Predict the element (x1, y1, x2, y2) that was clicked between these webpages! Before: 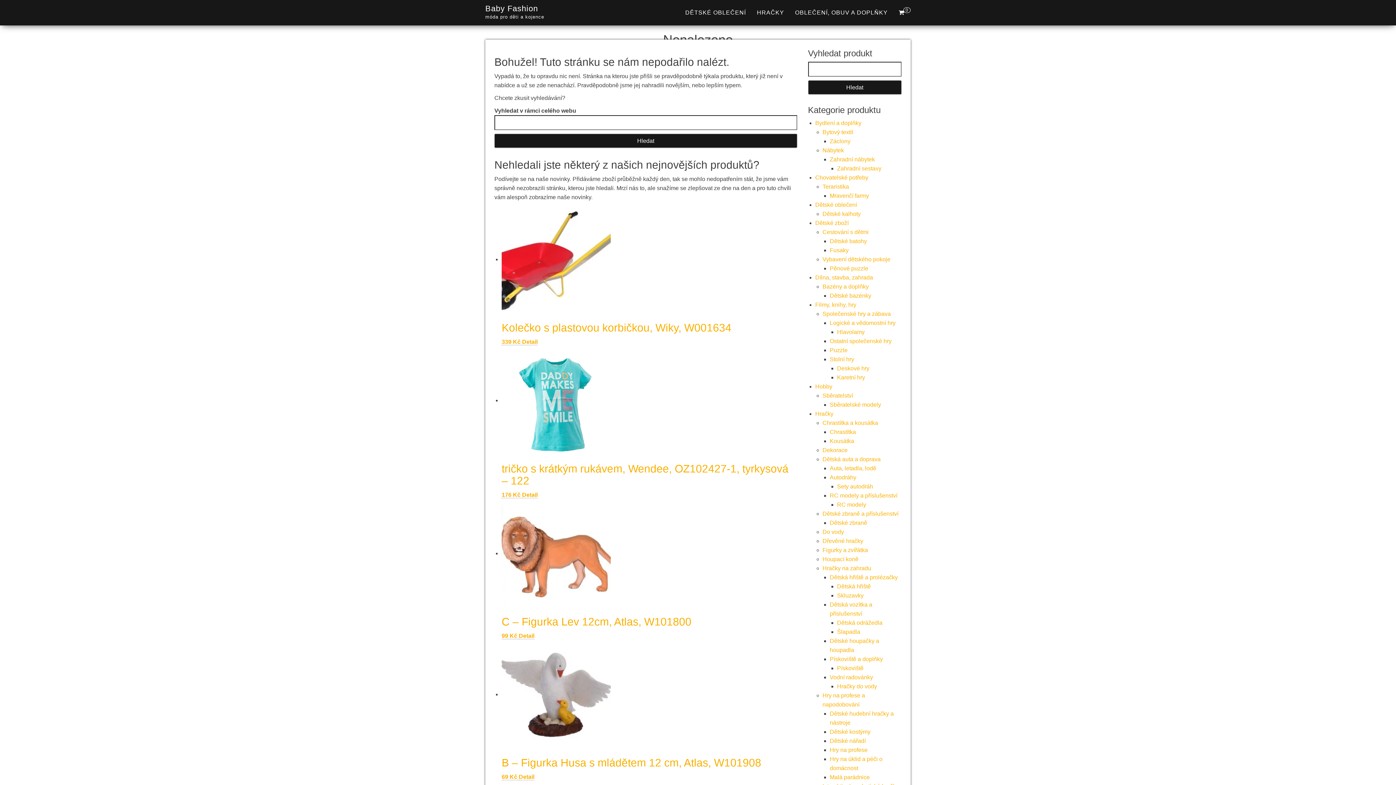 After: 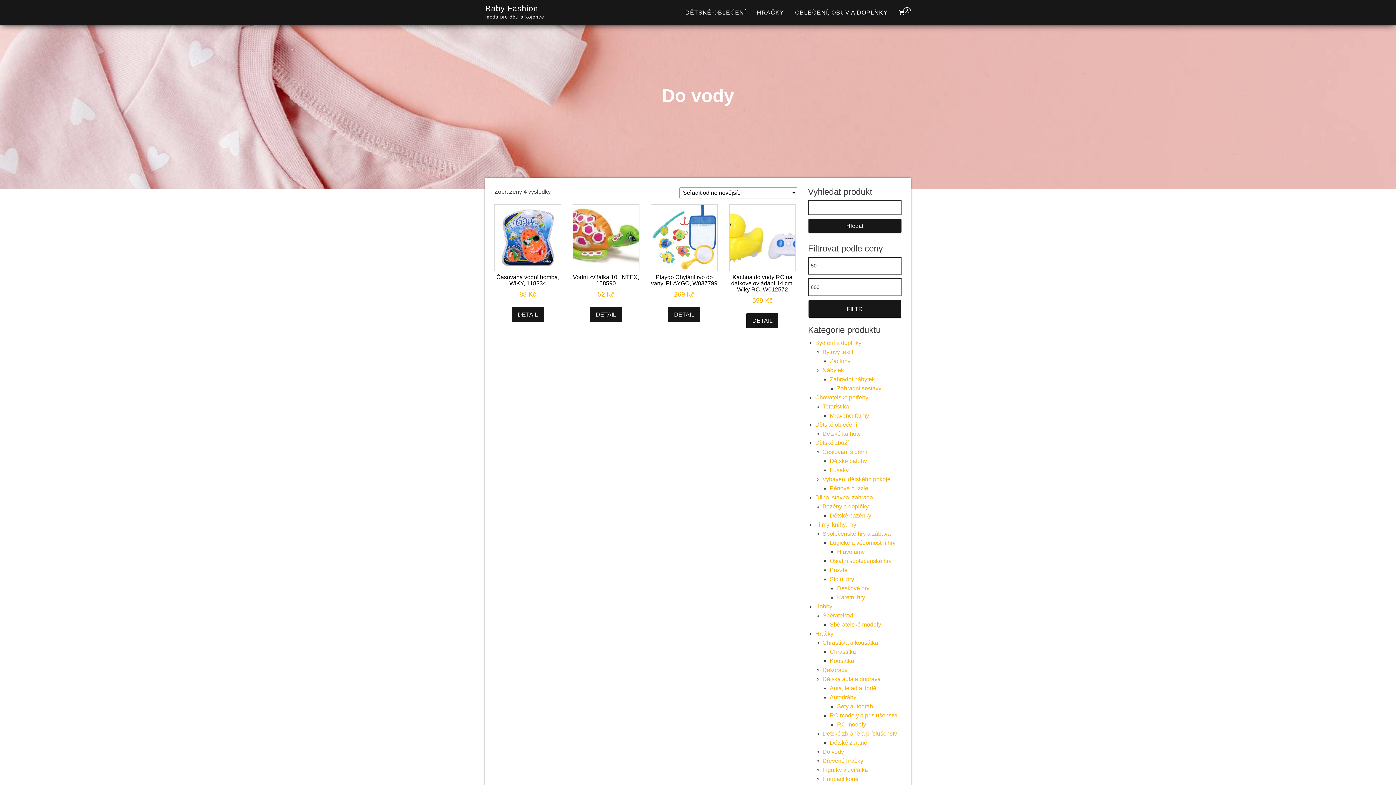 Action: label: Do vody bbox: (822, 529, 844, 535)